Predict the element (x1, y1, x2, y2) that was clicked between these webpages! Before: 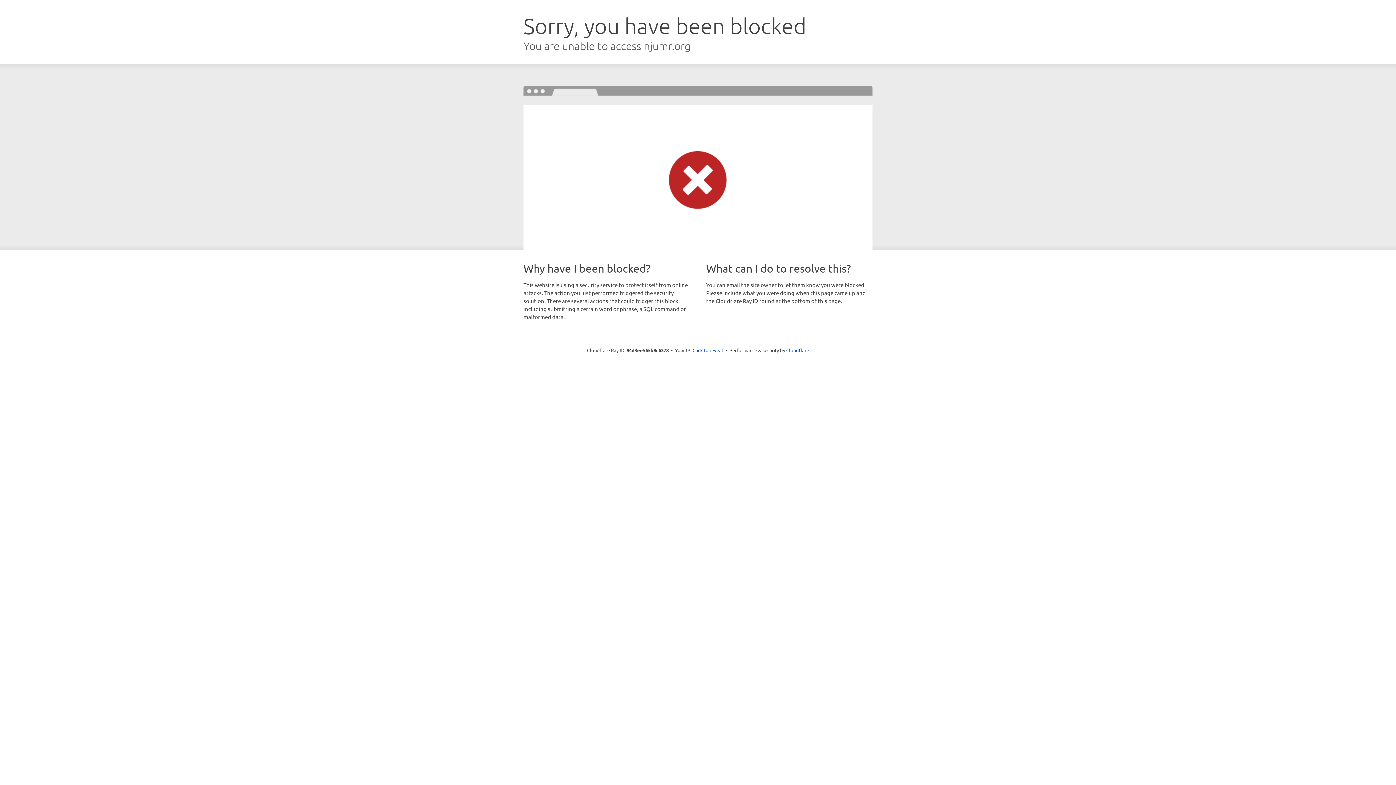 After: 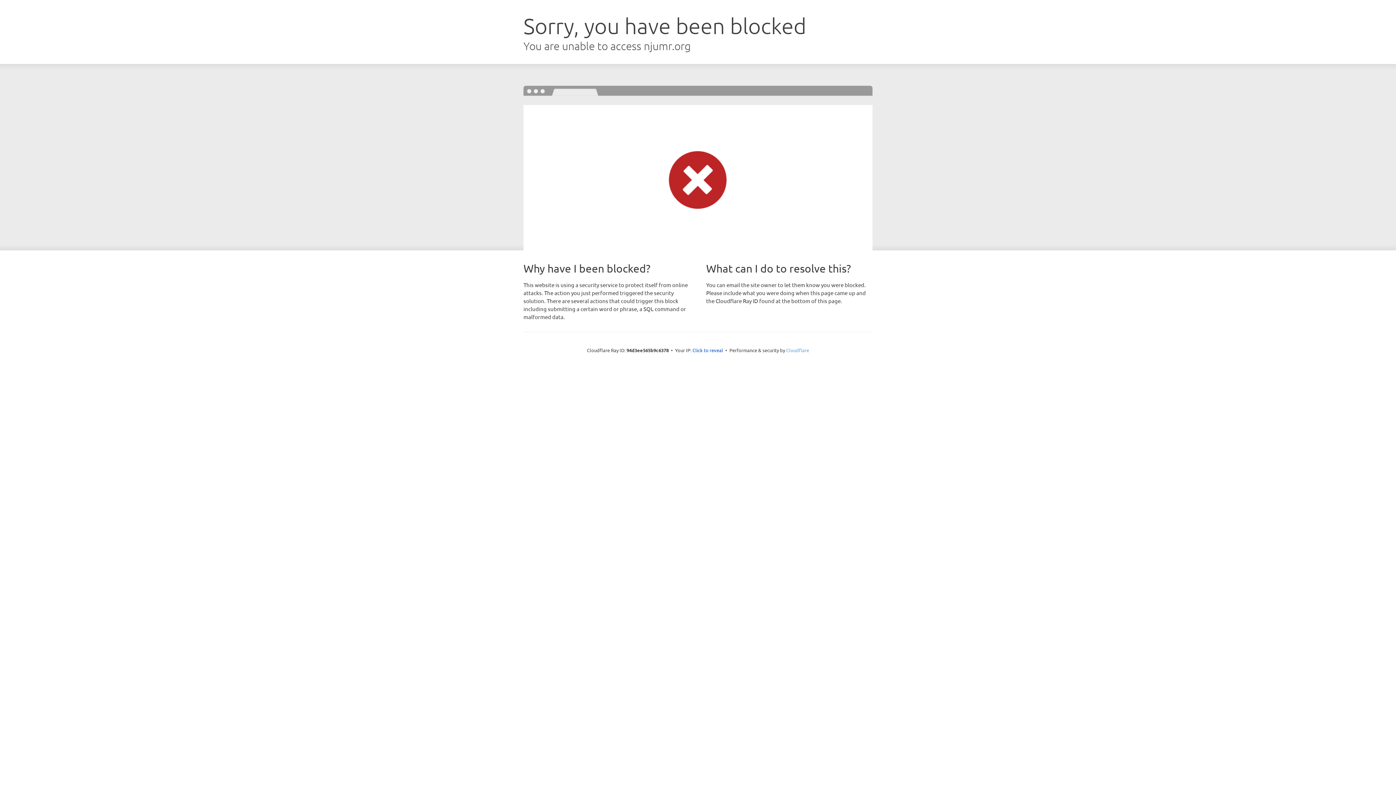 Action: label: Cloudflare bbox: (786, 347, 809, 353)